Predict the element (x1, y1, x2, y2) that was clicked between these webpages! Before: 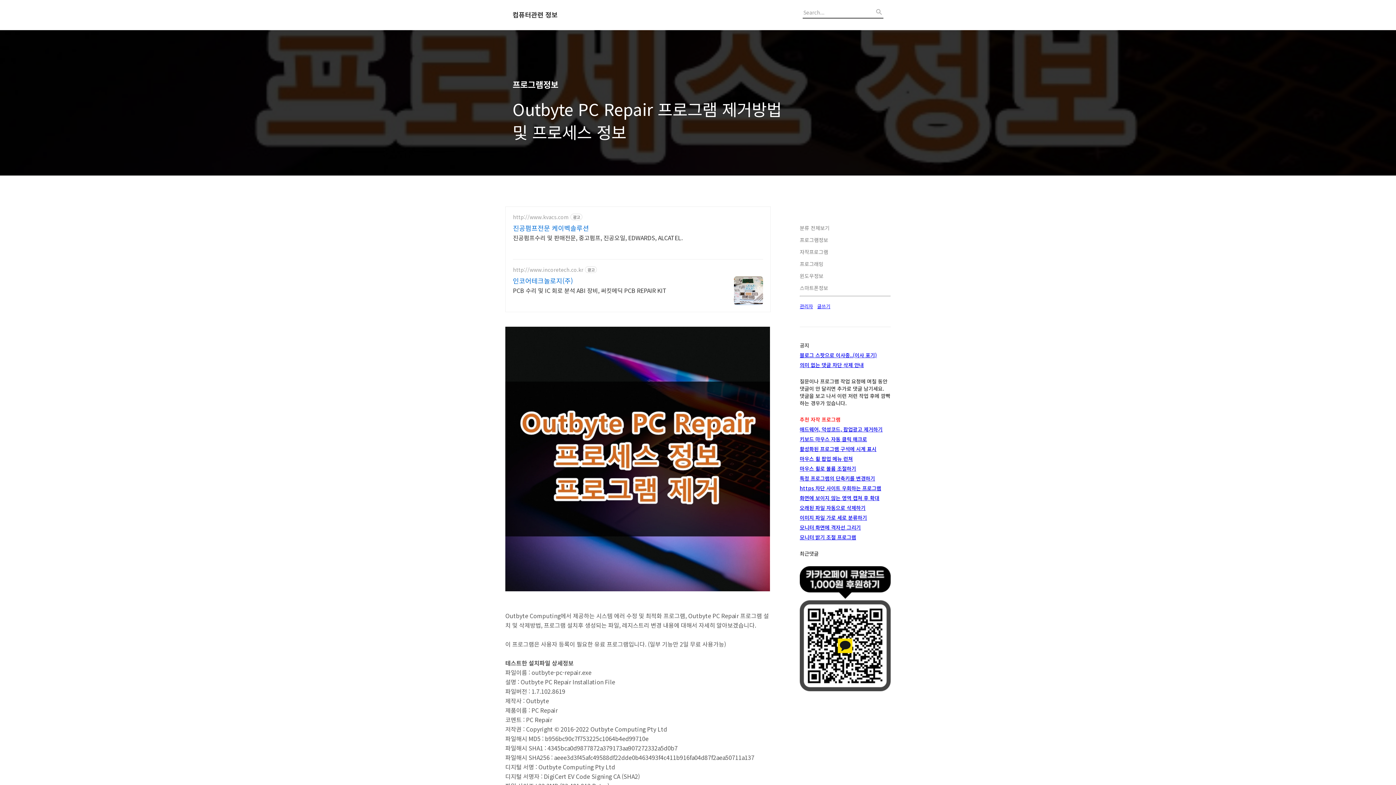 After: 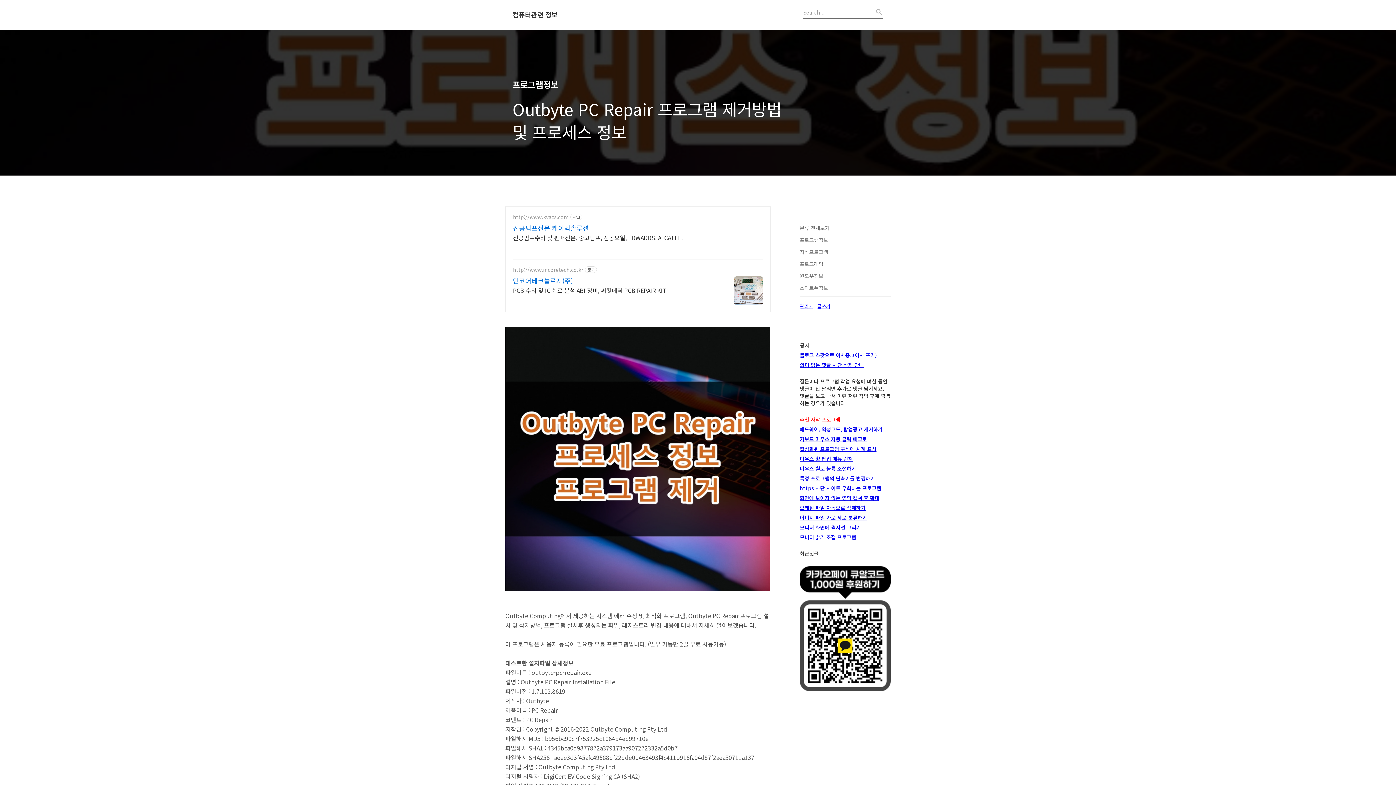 Action: label: 의미 없는 댓글 차단 삭제 안내 bbox: (800, 361, 864, 368)